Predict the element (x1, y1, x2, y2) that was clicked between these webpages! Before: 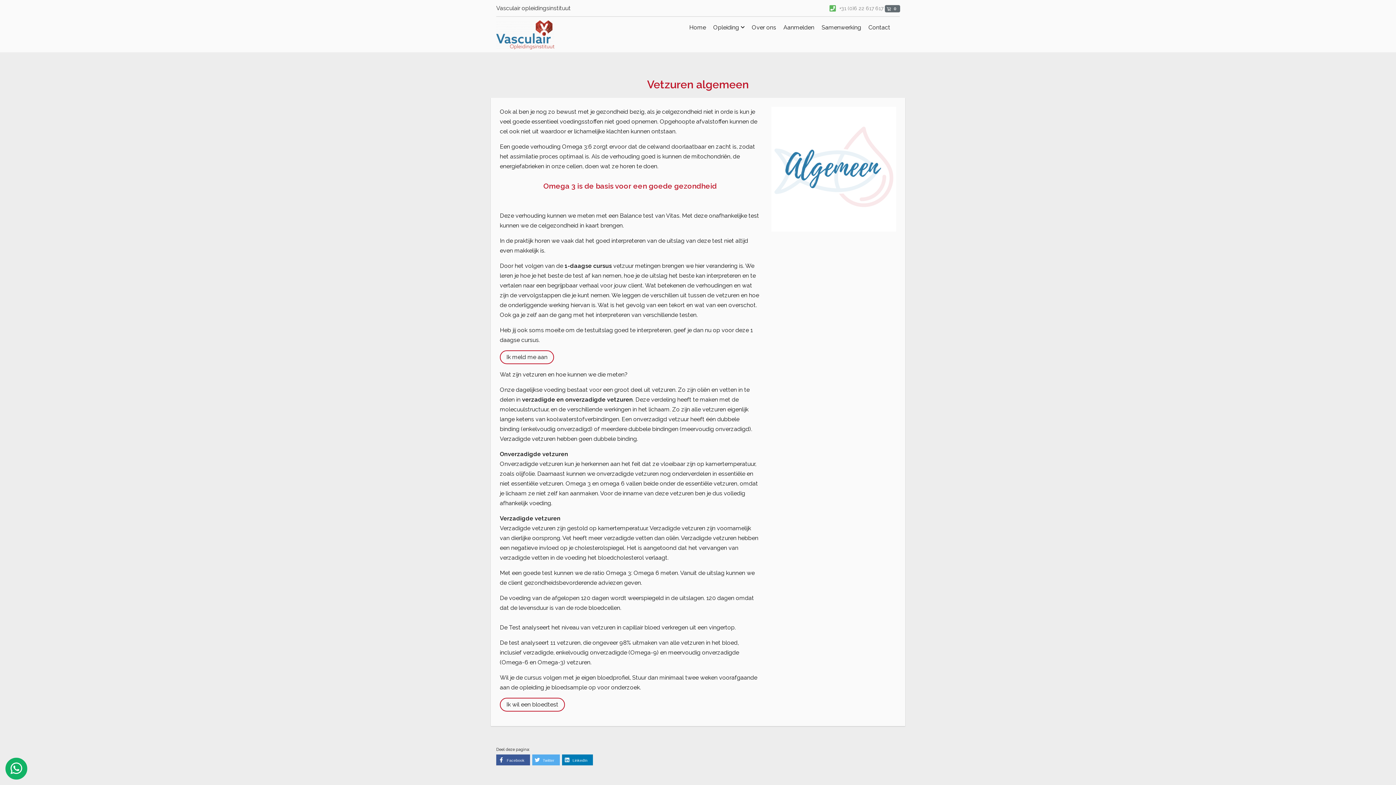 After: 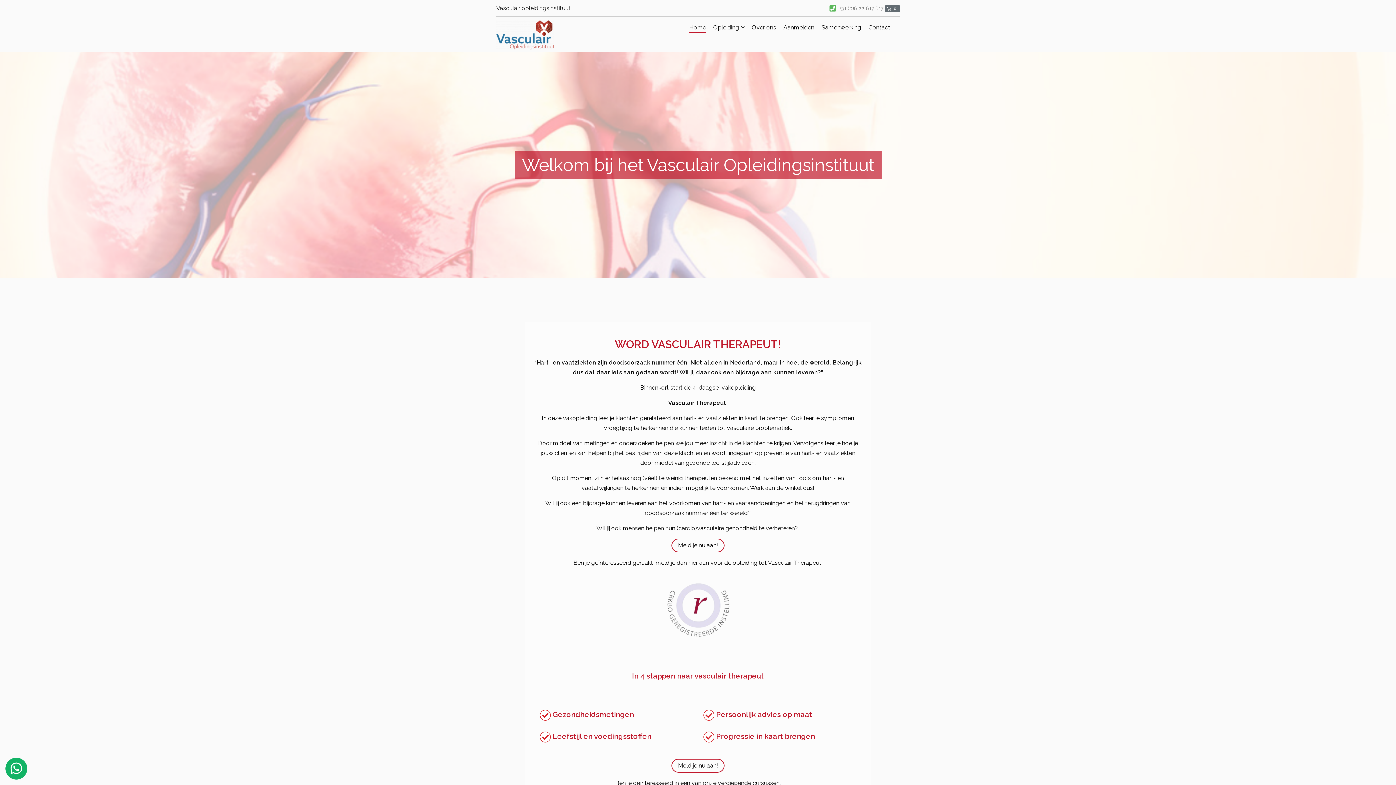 Action: bbox: (496, 30, 554, 37)